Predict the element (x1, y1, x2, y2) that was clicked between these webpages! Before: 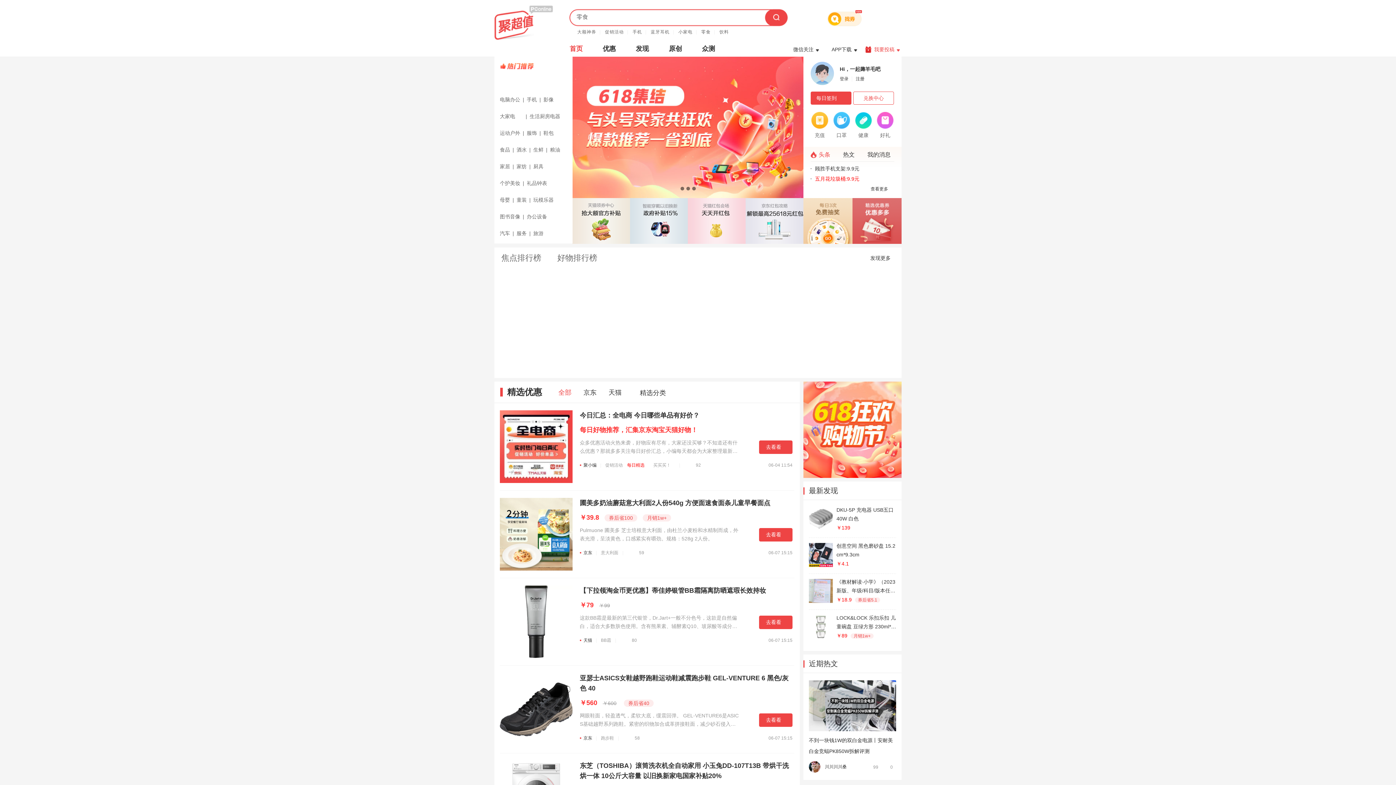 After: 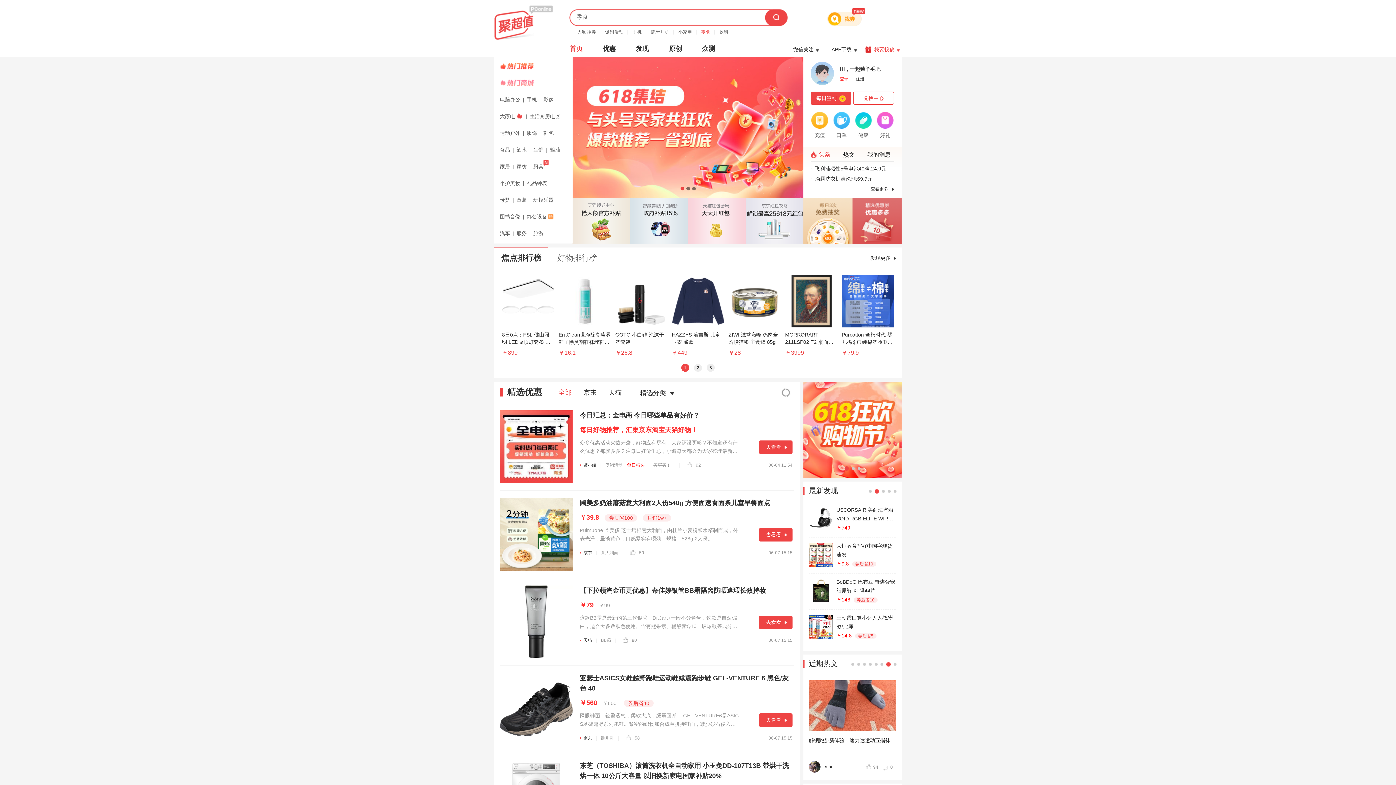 Action: label: 零食 bbox: (701, 27, 714, 34)